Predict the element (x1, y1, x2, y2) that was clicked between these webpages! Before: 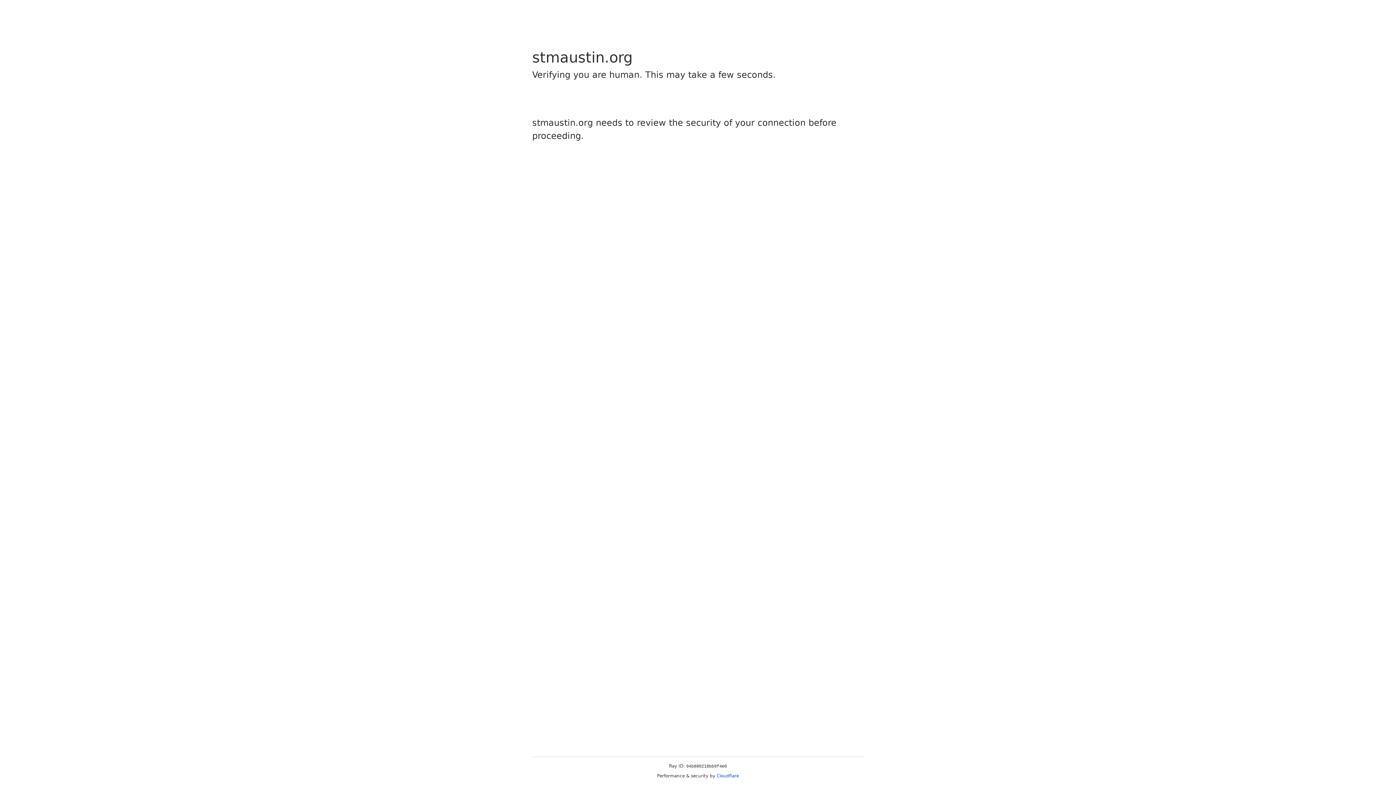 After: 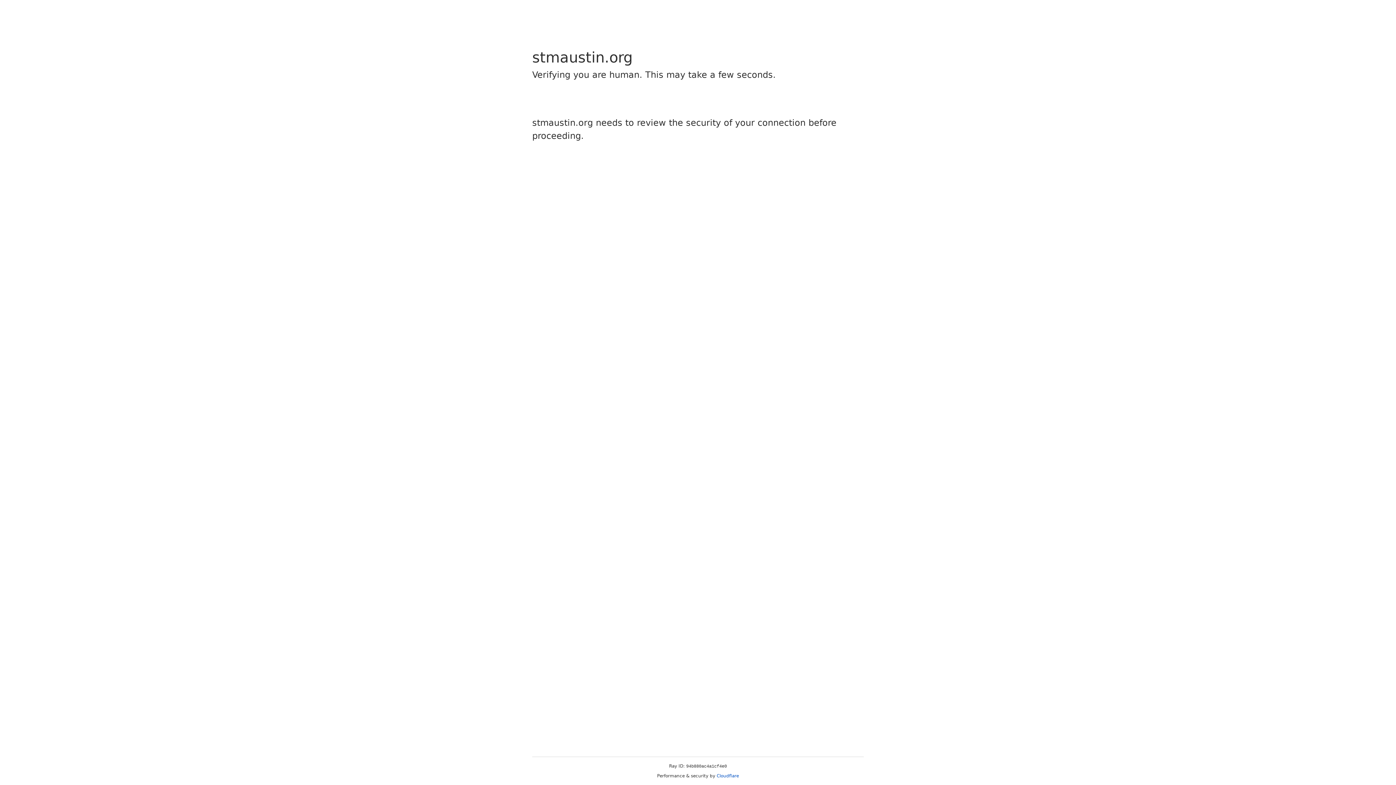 Action: bbox: (716, 773, 739, 778) label: Cloudflare